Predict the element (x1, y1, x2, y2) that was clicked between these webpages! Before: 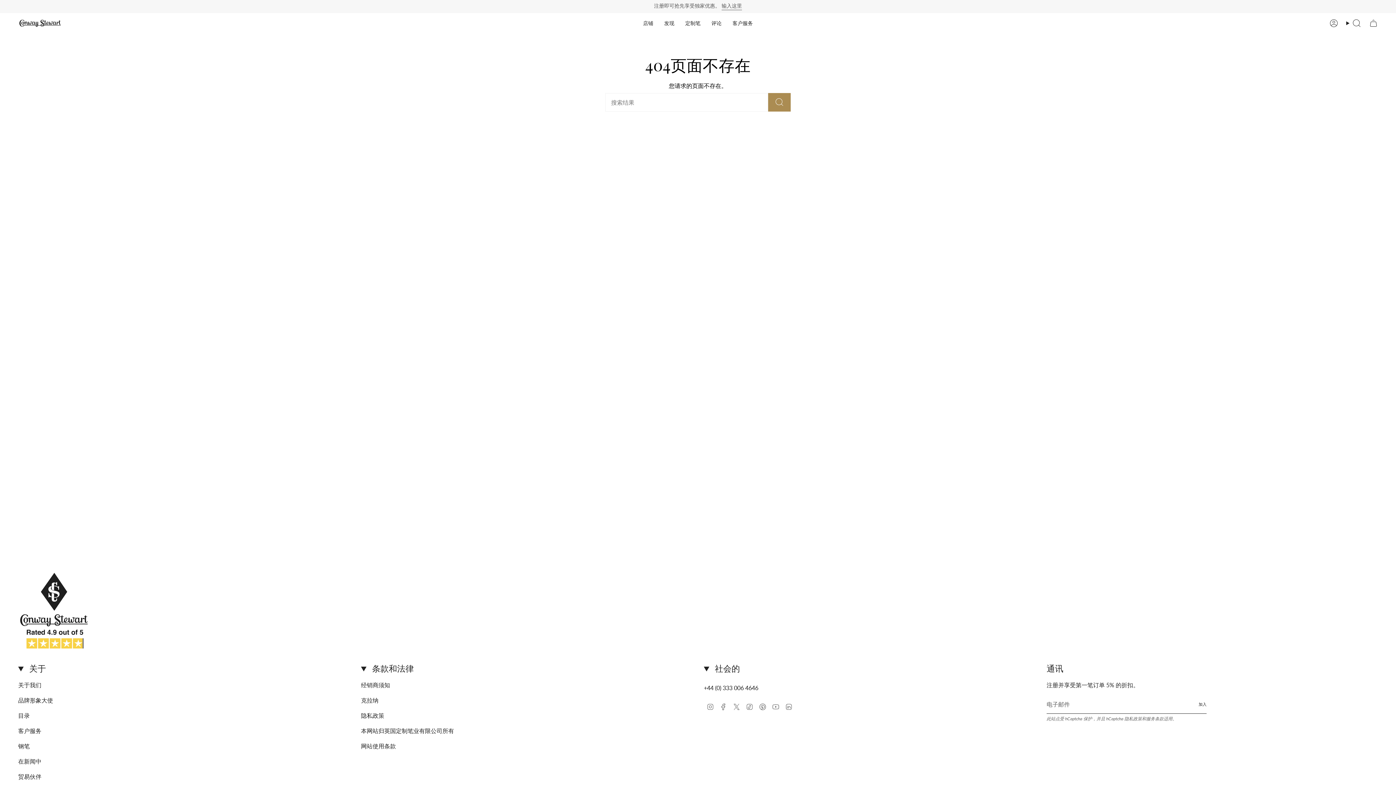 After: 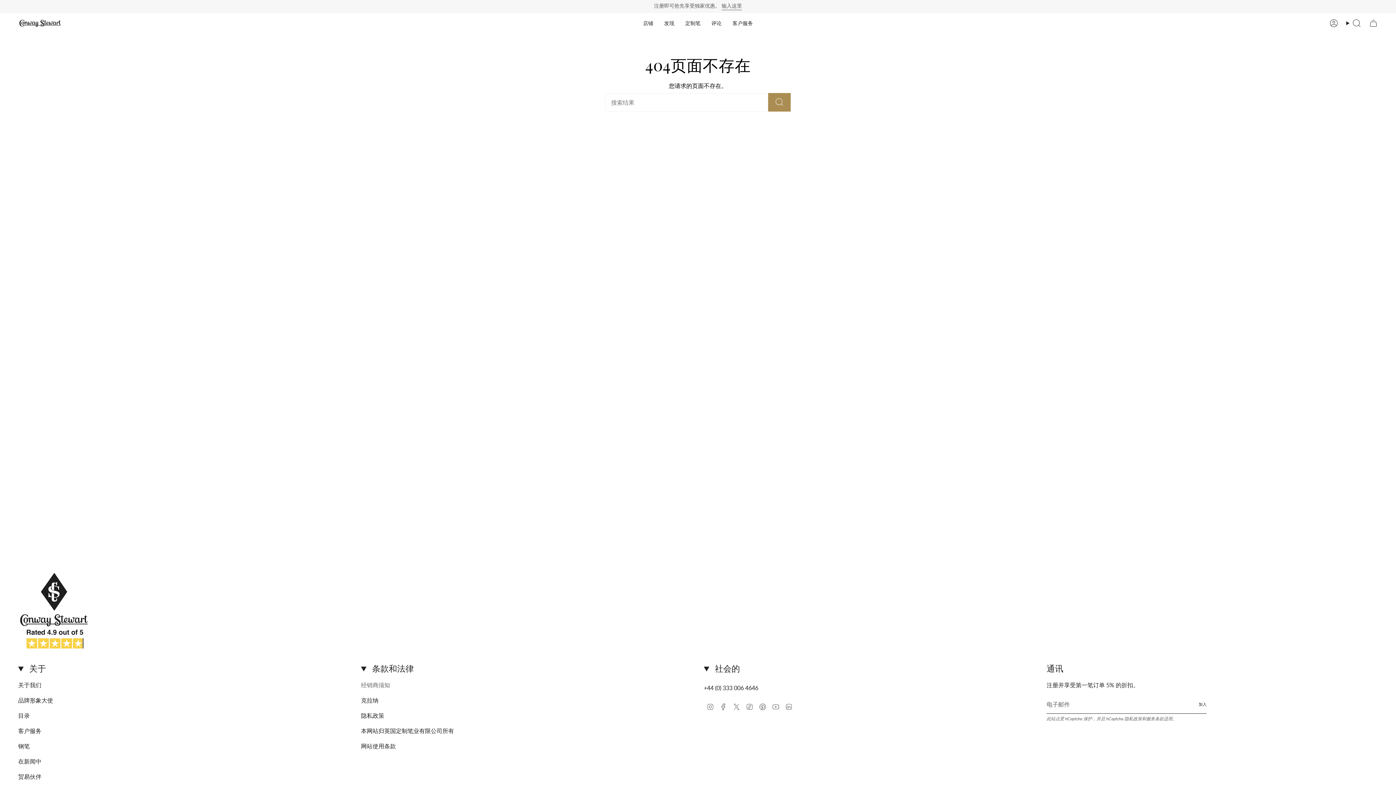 Action: bbox: (361, 681, 390, 688) label: 经销商须知